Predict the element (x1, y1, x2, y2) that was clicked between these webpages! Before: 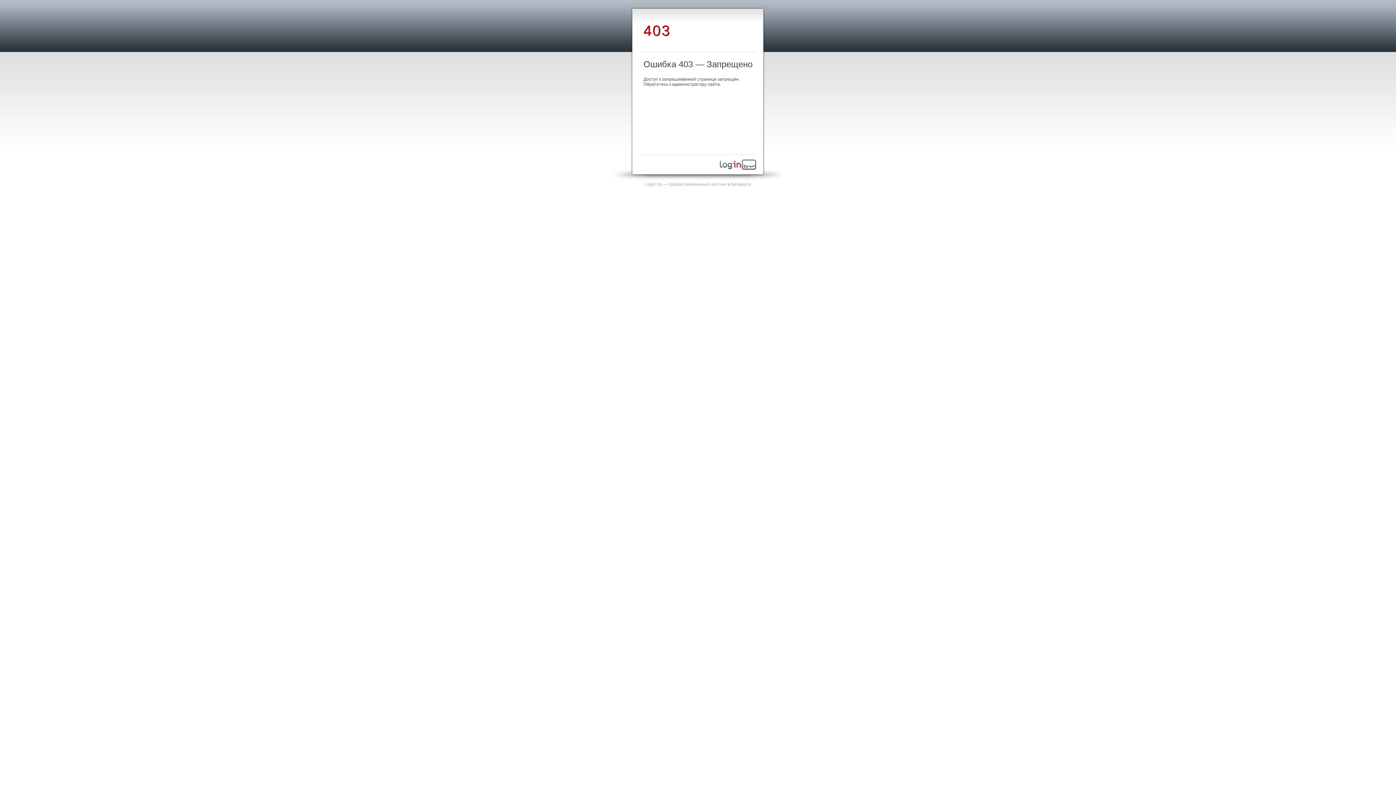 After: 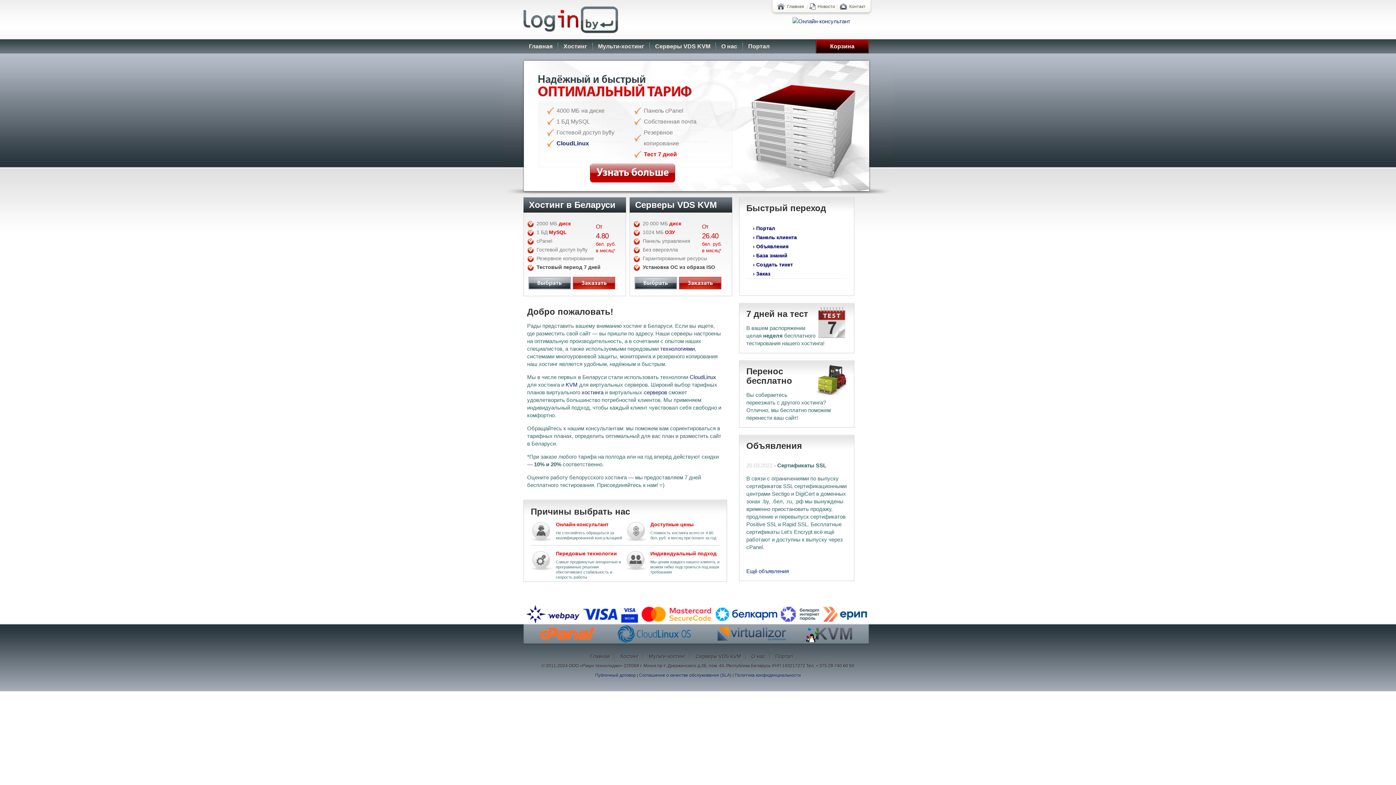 Action: bbox: (720, 165, 756, 170)